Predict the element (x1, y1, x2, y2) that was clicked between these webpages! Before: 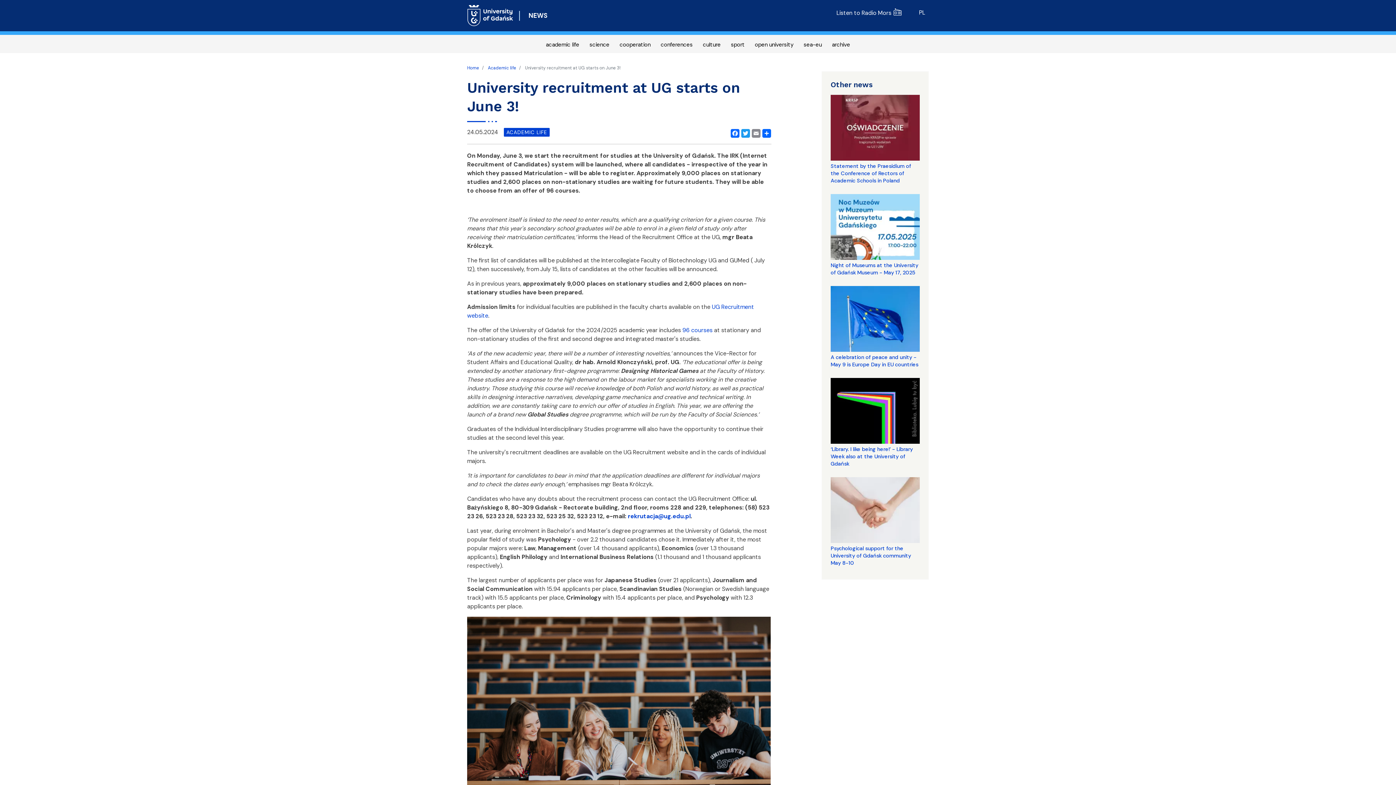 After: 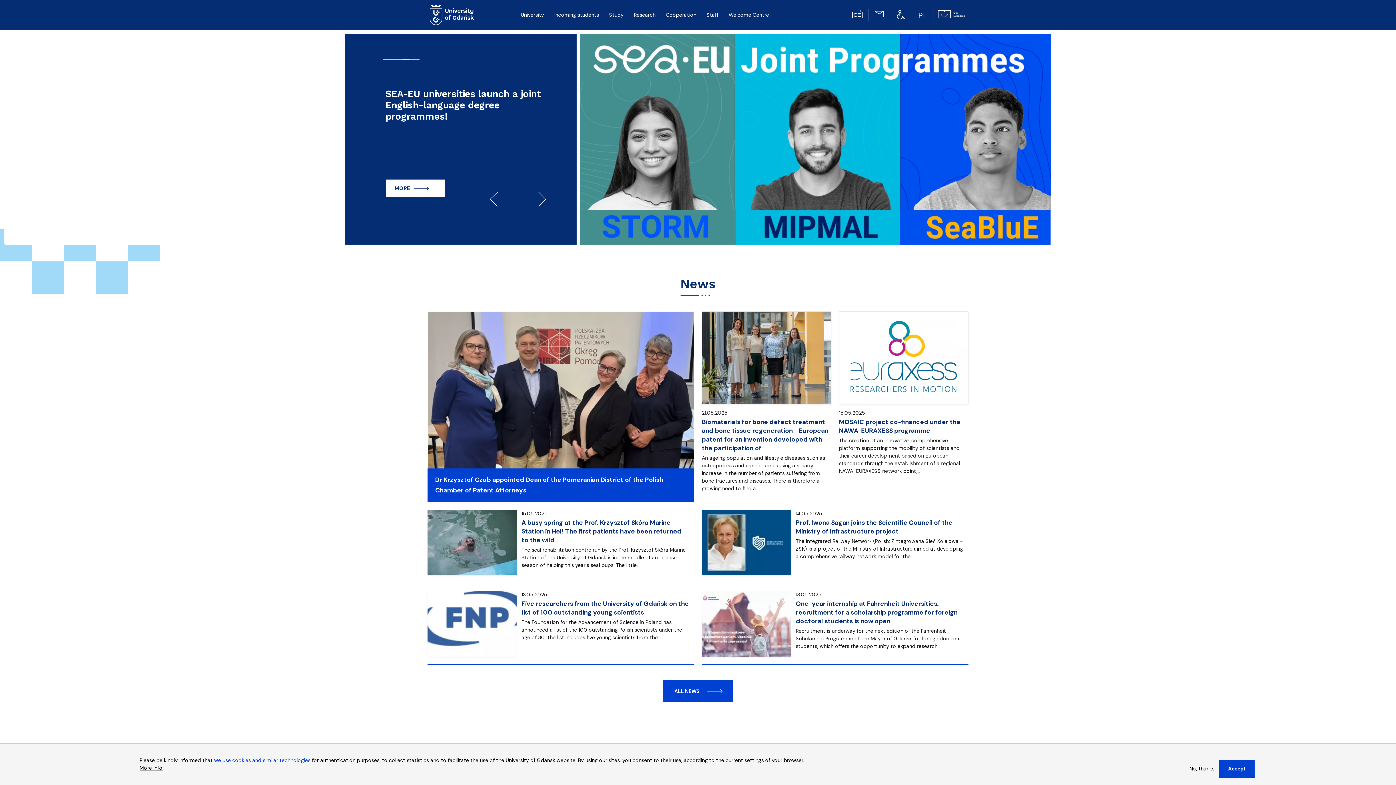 Action: bbox: (467, 2, 513, 28)